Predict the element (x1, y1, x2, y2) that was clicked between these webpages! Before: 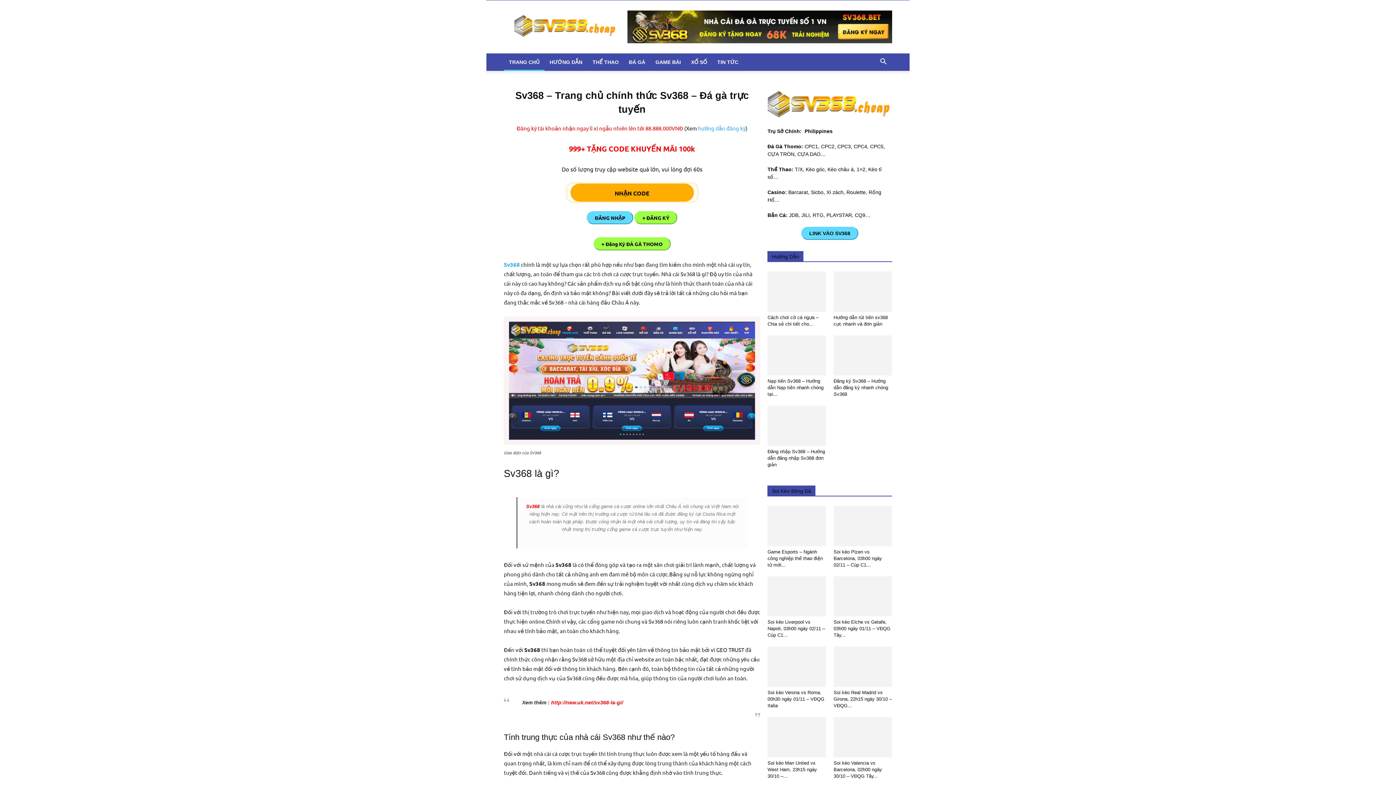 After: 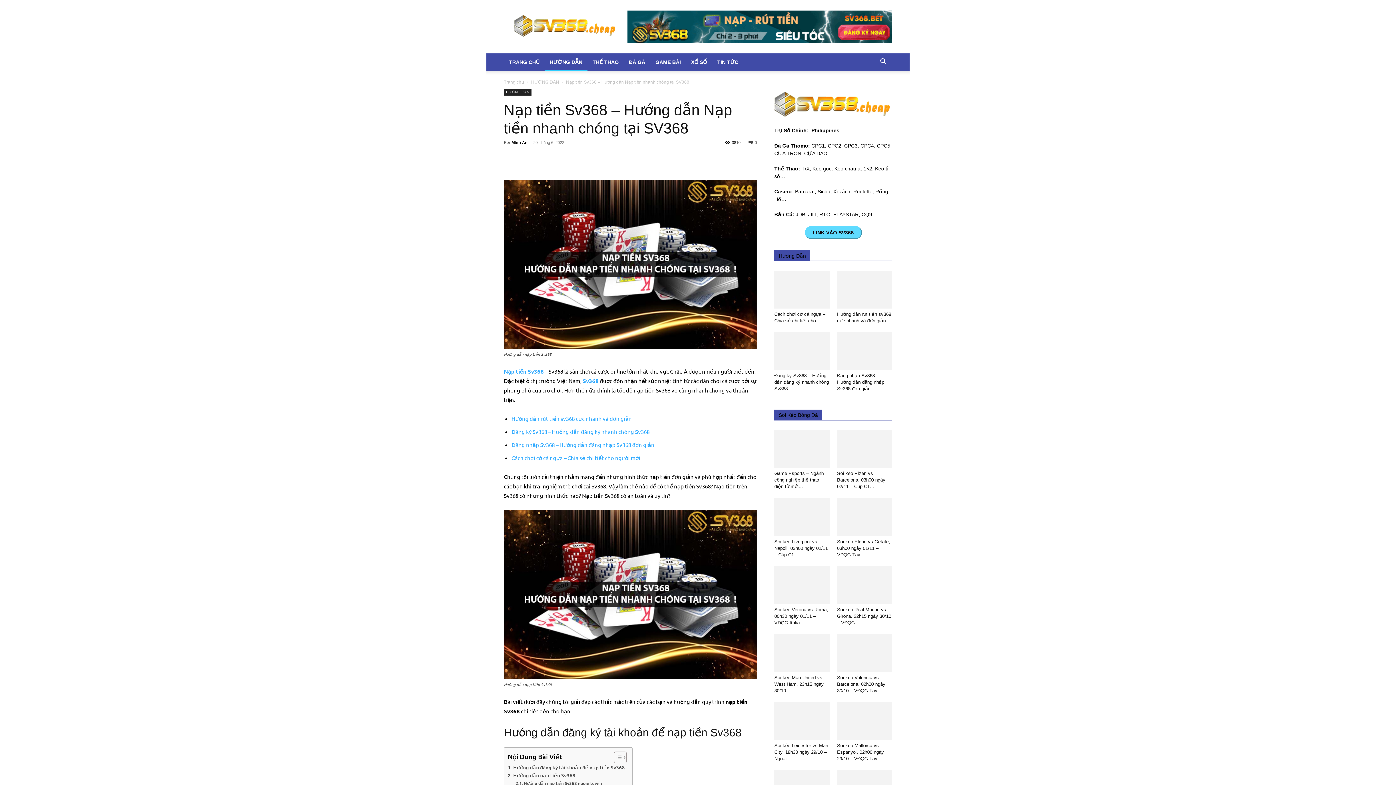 Action: label: Nạp tiền Sv368 – Hướng dẫn Nạp tiền nhanh chóng tại... bbox: (767, 378, 823, 397)